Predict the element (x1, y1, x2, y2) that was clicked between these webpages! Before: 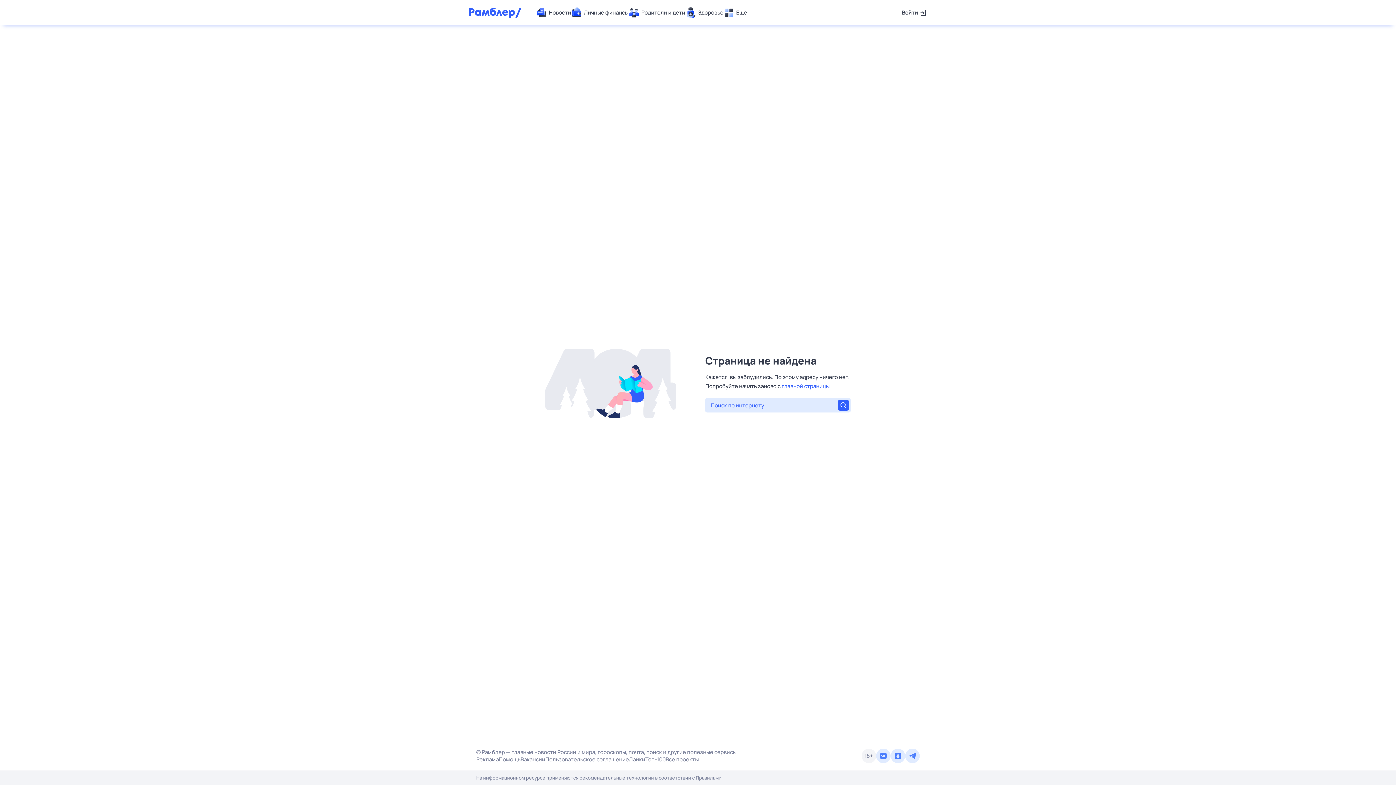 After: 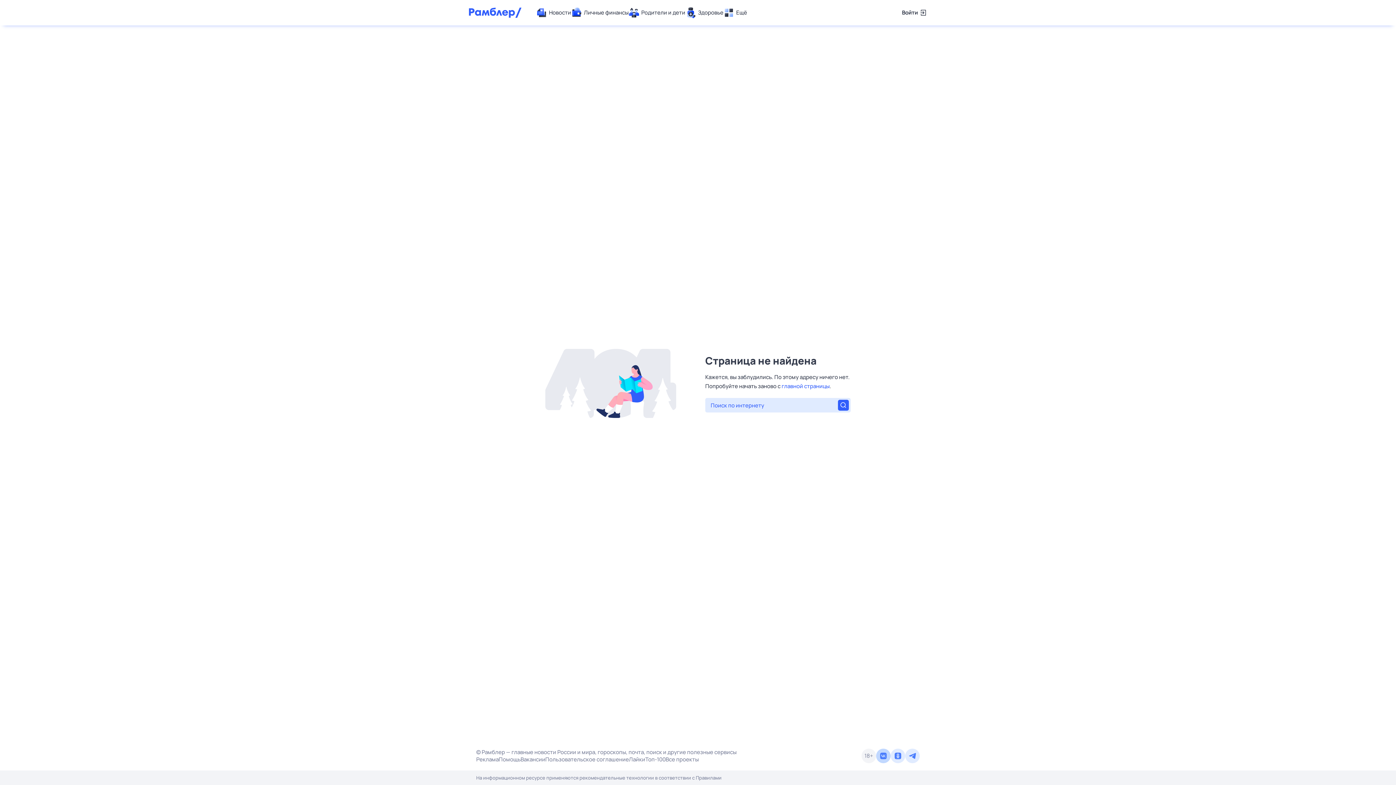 Action: bbox: (876, 749, 890, 763)